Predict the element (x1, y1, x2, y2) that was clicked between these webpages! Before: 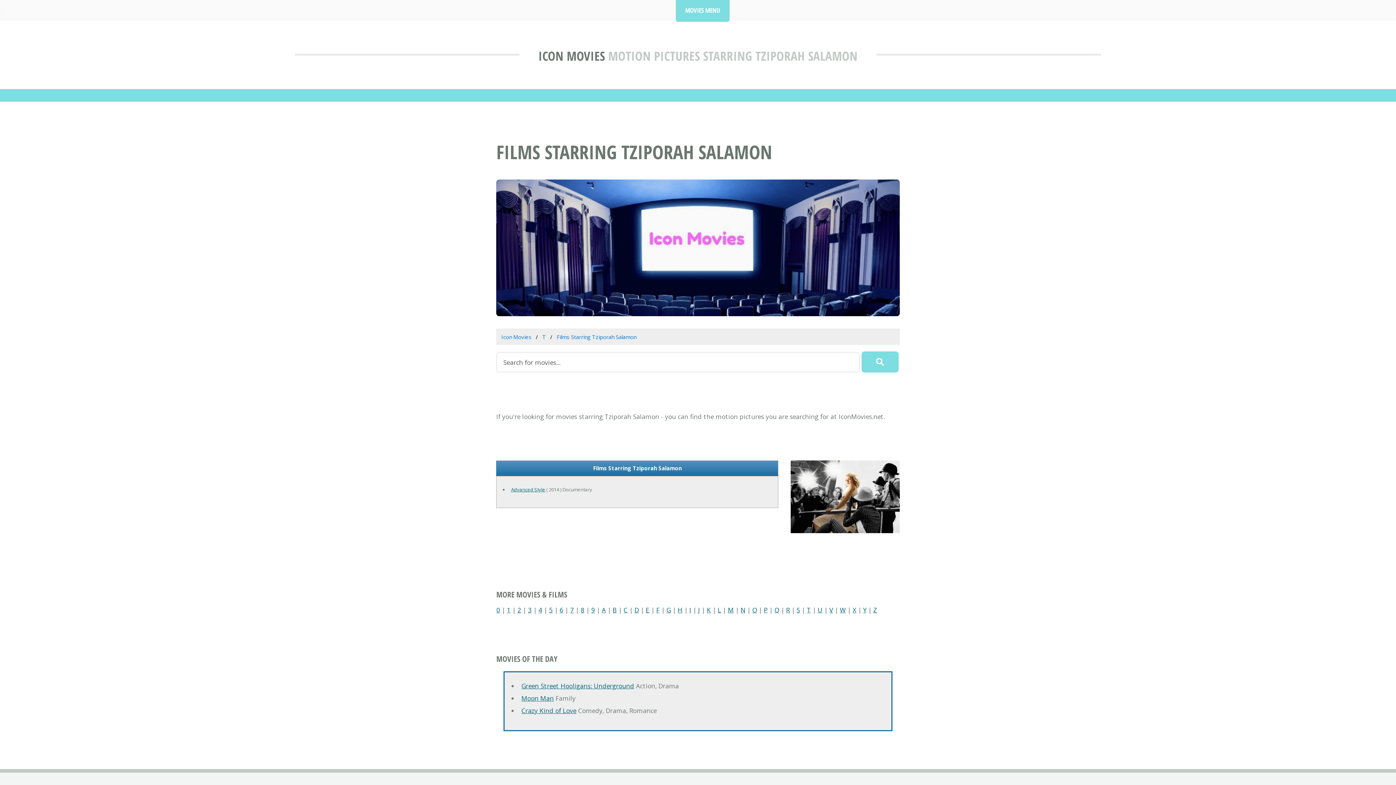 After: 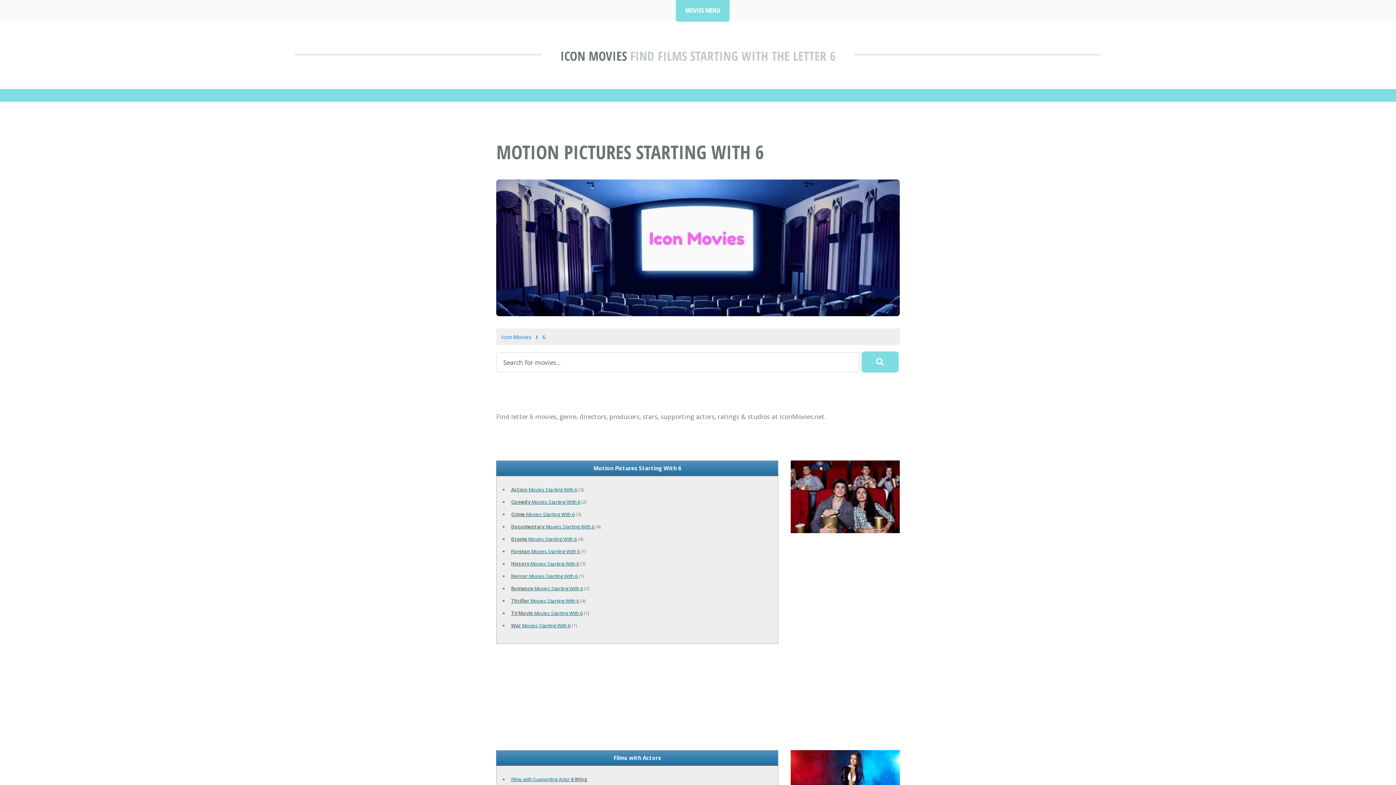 Action: label: 6 bbox: (559, 605, 563, 614)